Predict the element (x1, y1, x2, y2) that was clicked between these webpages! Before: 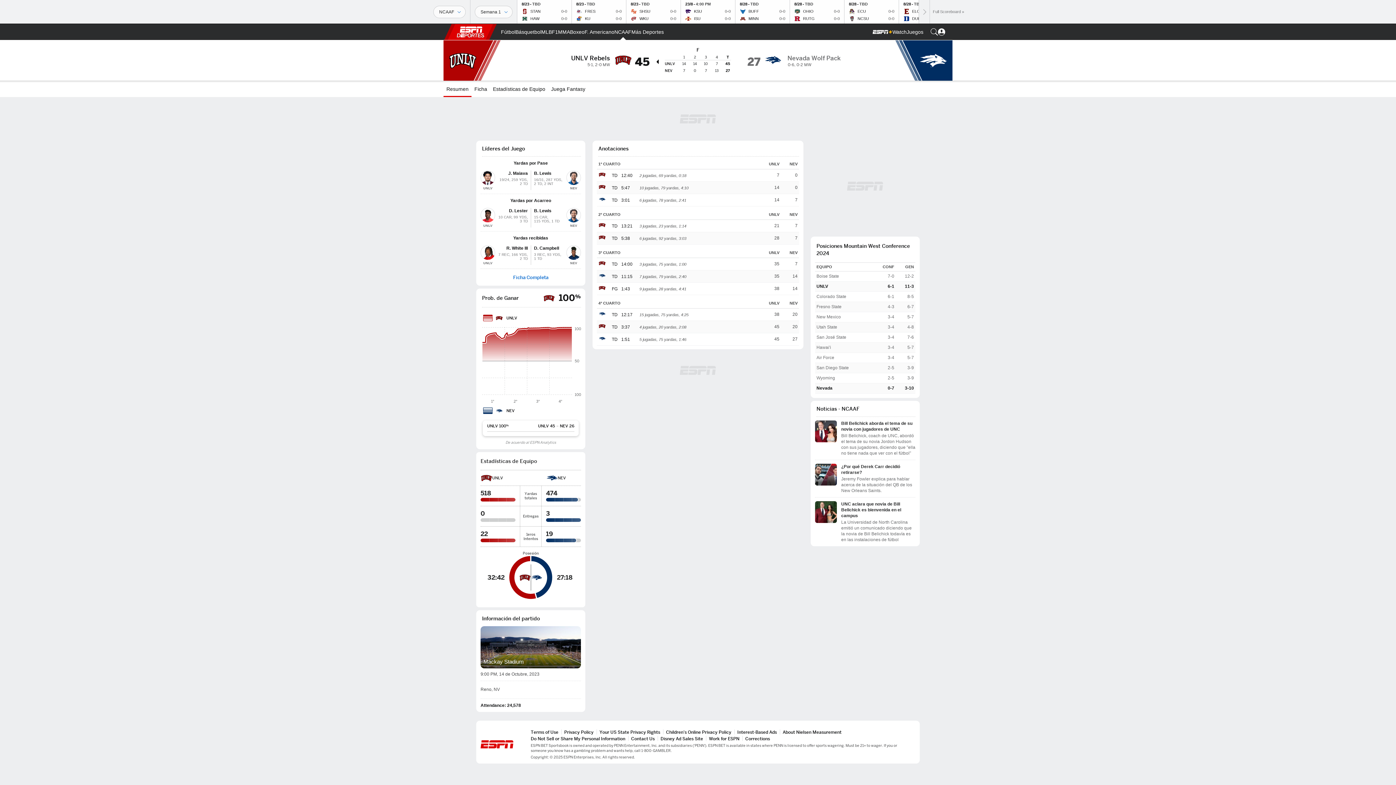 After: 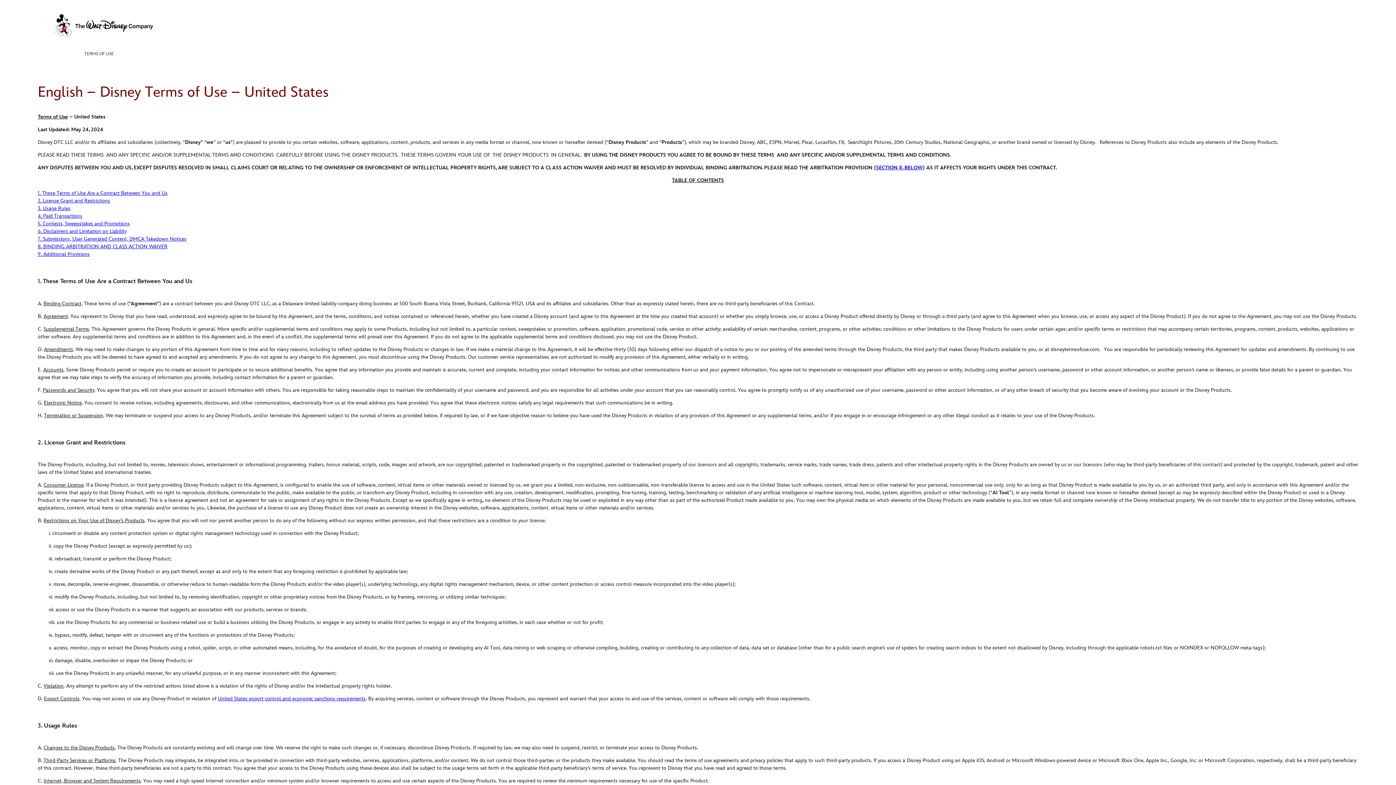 Action: label: Terms of Use bbox: (530, 729, 558, 735)